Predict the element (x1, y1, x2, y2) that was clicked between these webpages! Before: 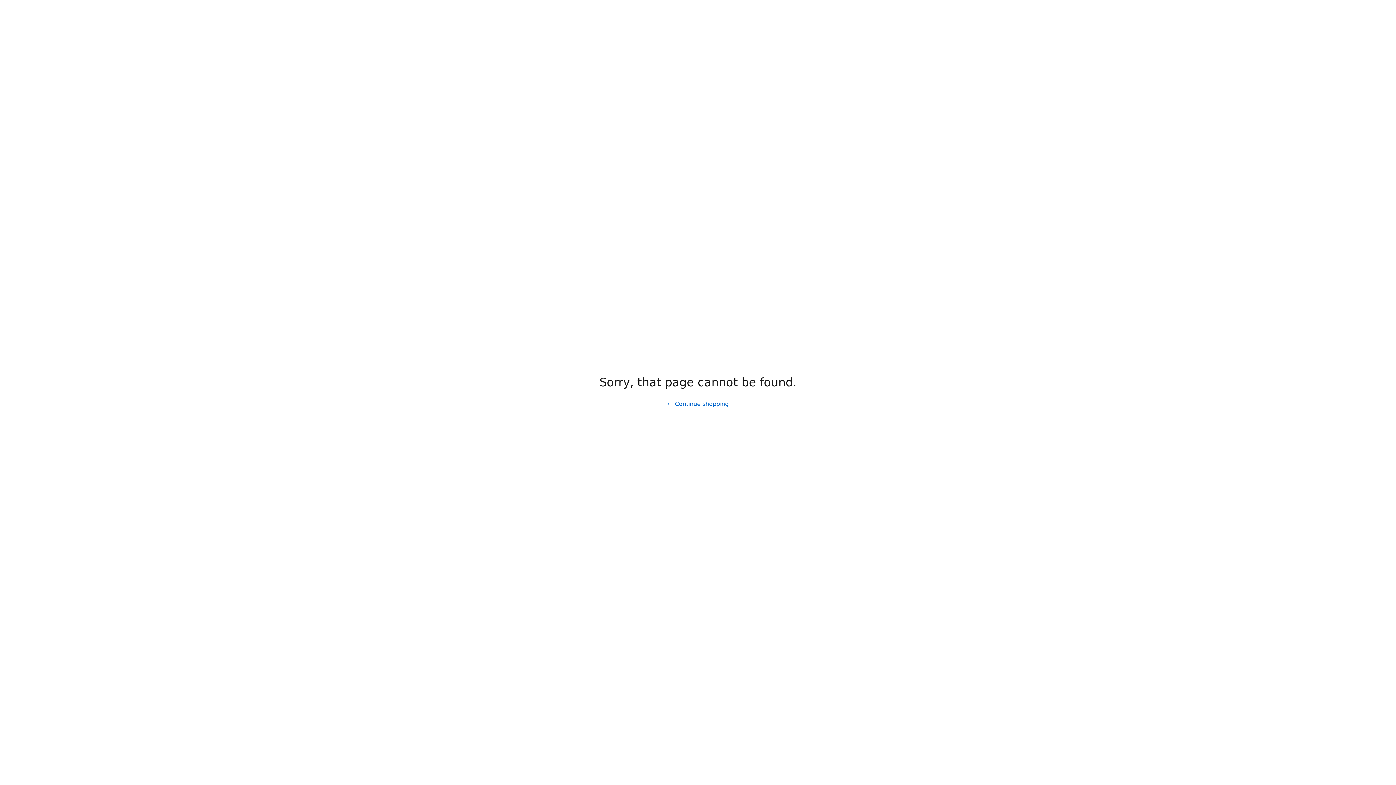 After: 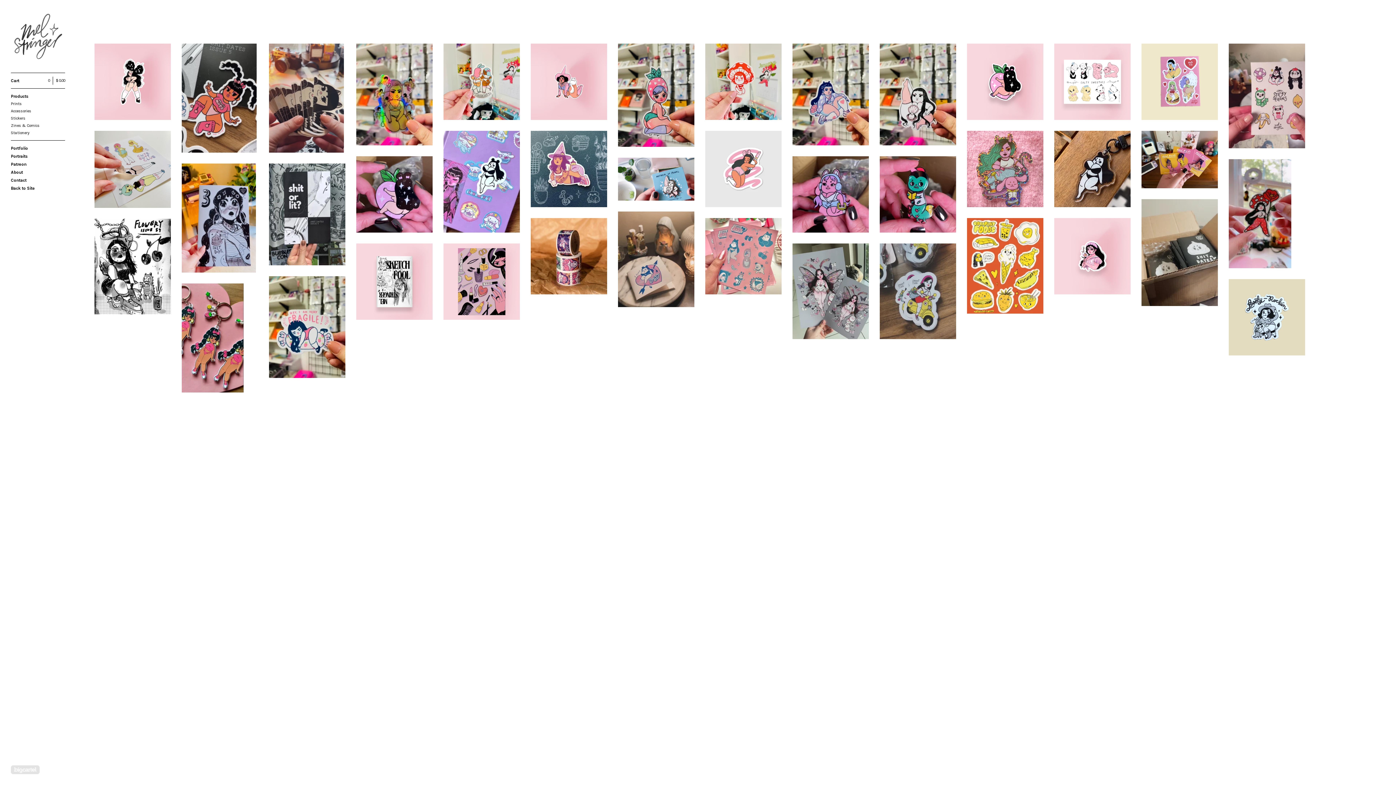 Action: label: Continue shopping bbox: (661, 397, 734, 411)